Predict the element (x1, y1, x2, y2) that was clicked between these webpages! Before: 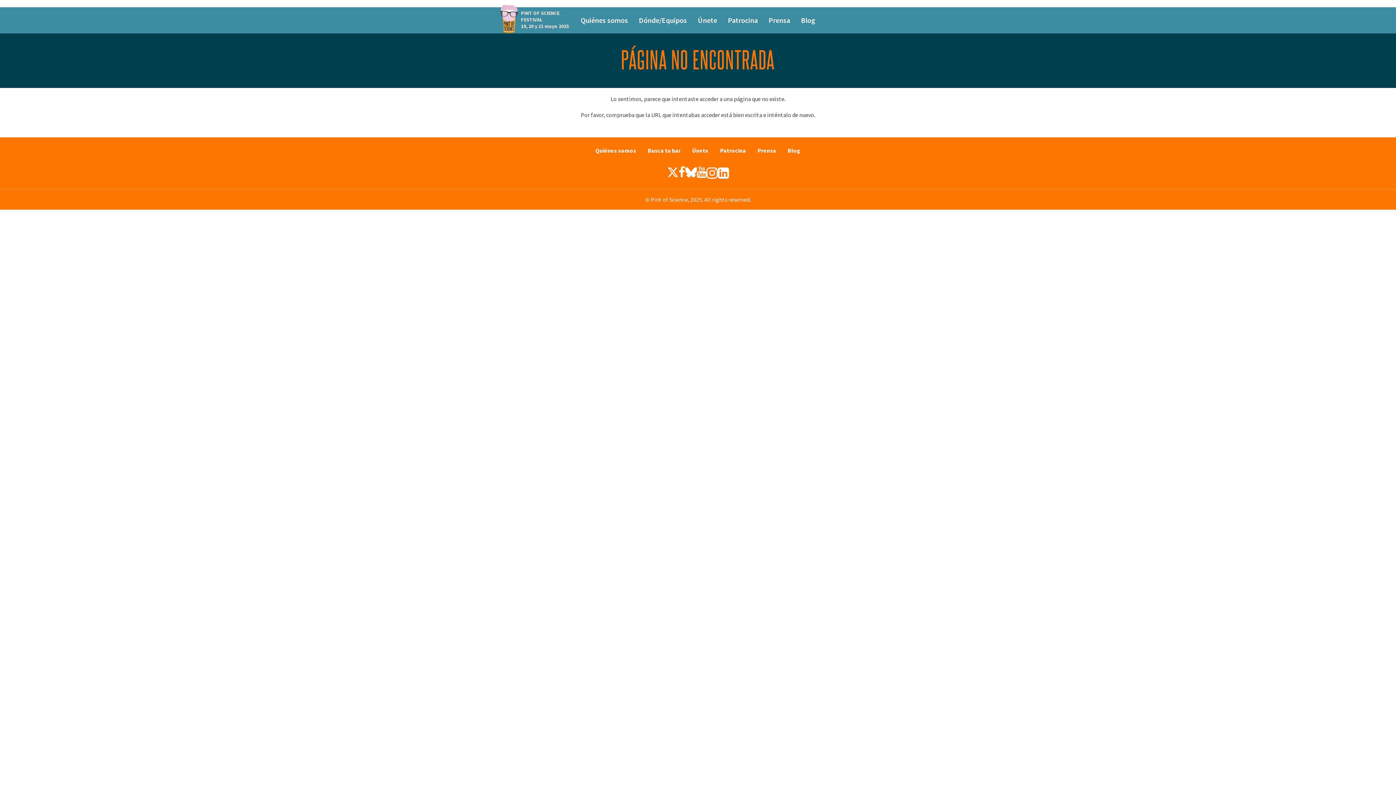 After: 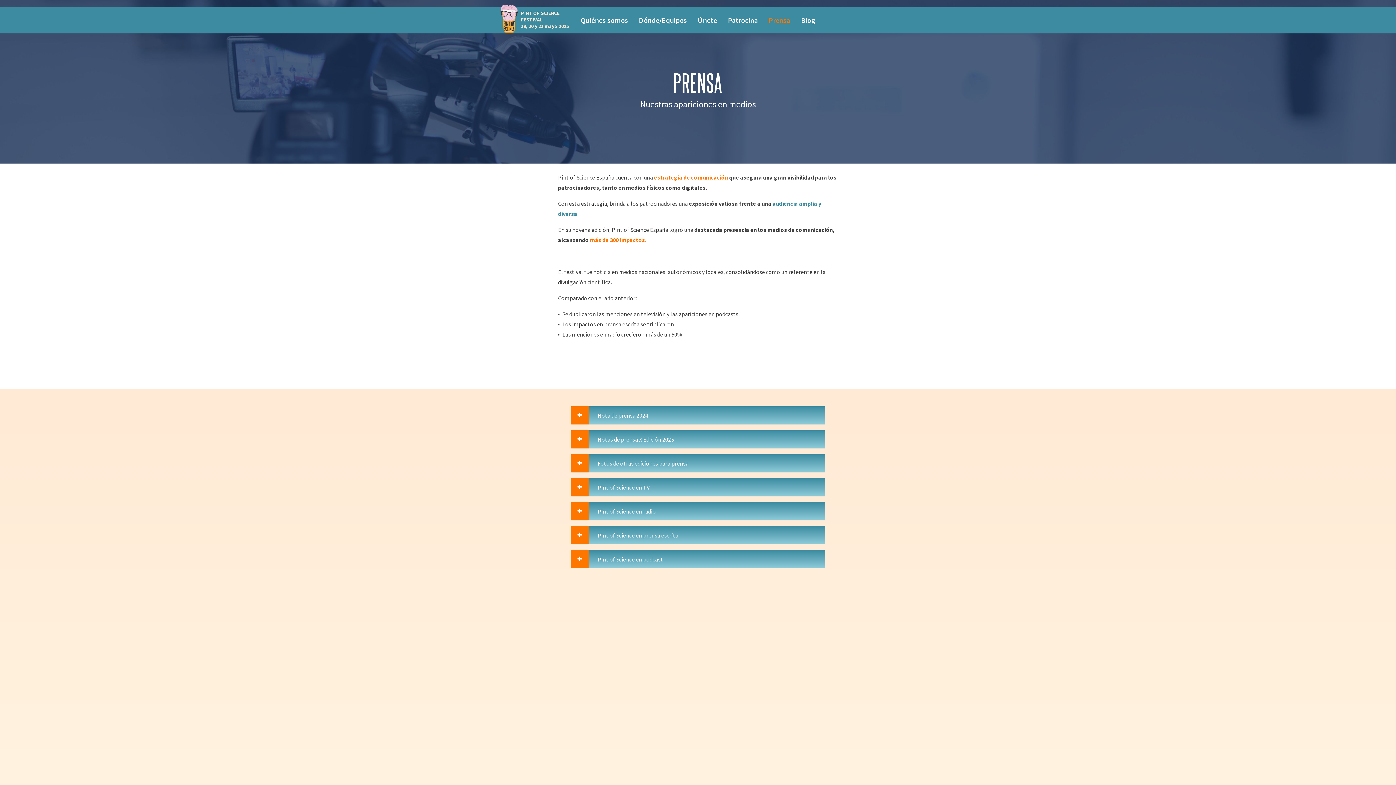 Action: label: Prensa bbox: (763, 10, 795, 30)